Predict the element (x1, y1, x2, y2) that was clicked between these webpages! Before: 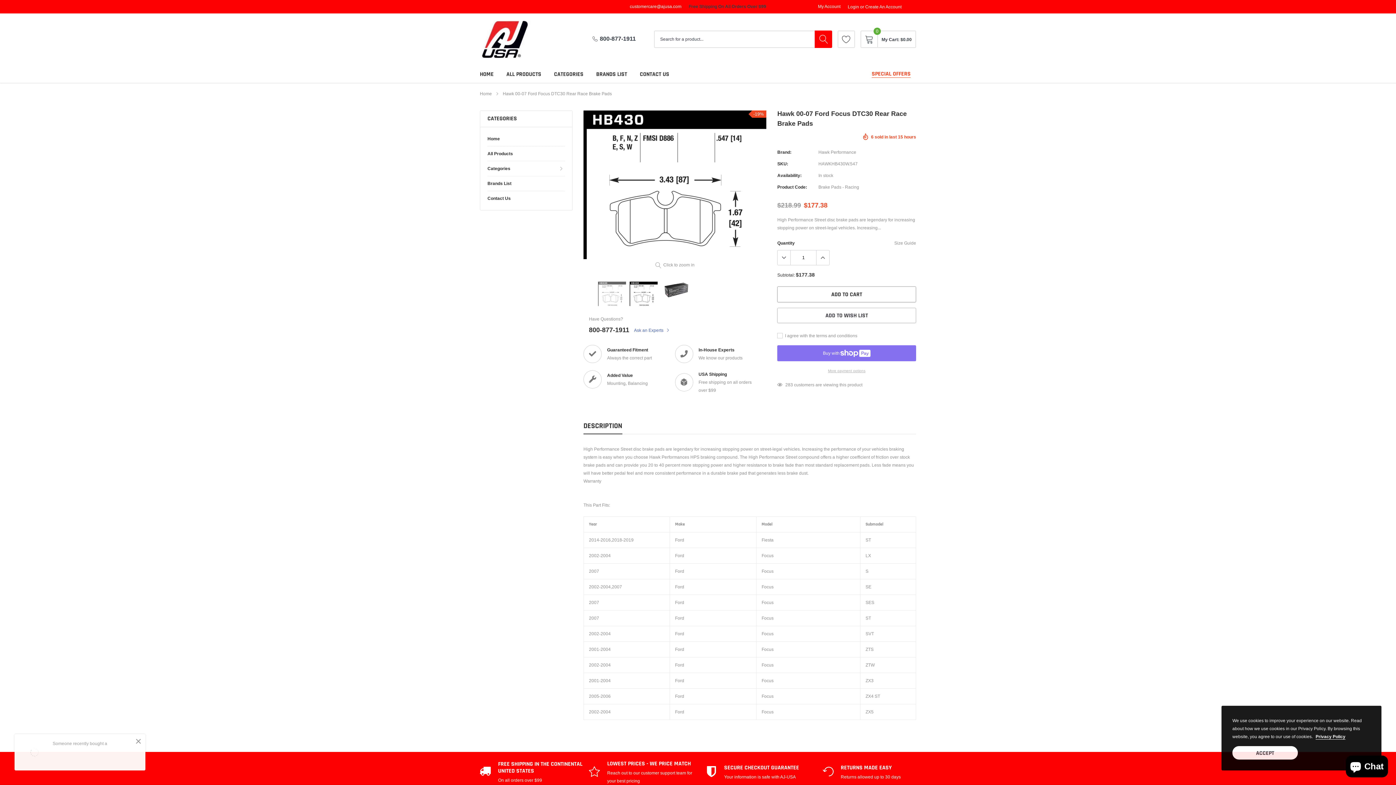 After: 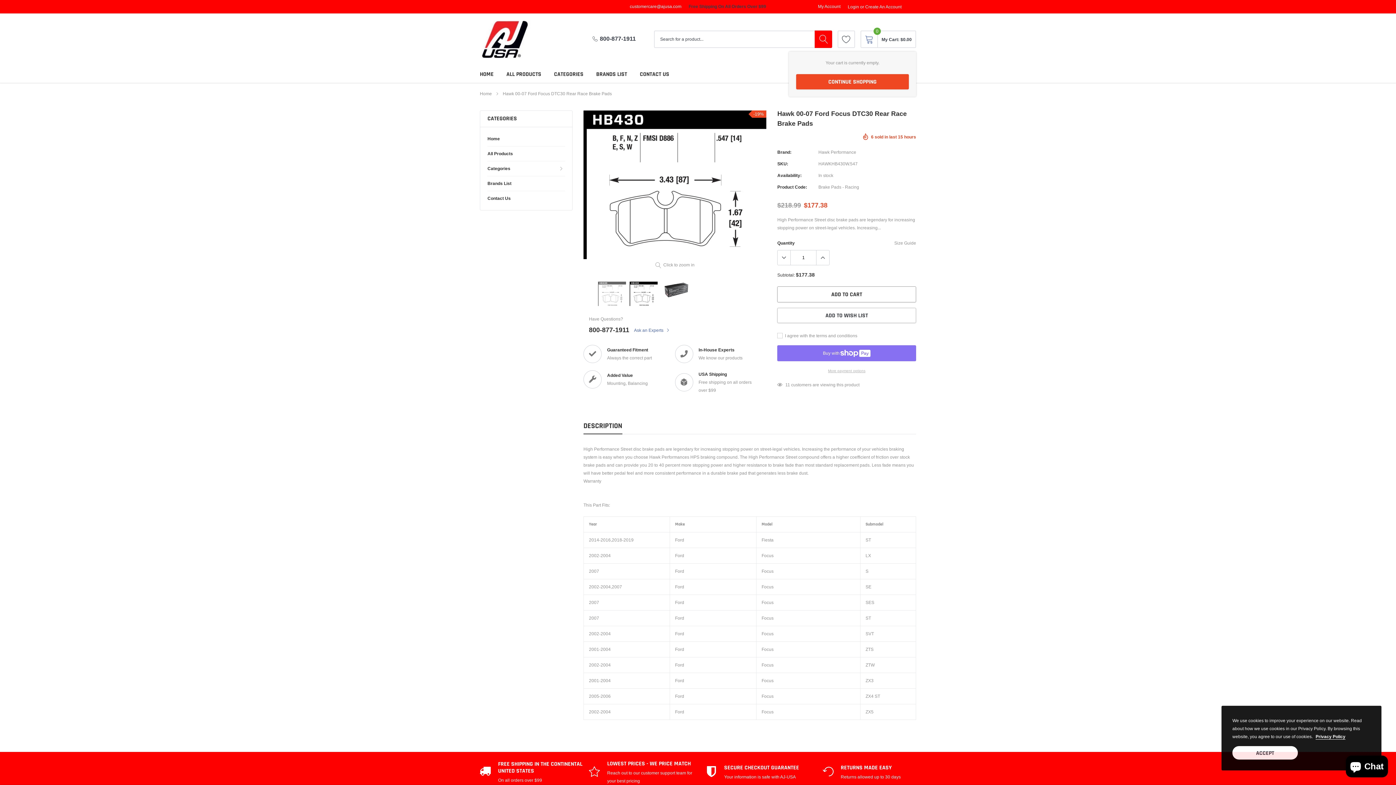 Action: bbox: (860, 30, 878, 48) label: link